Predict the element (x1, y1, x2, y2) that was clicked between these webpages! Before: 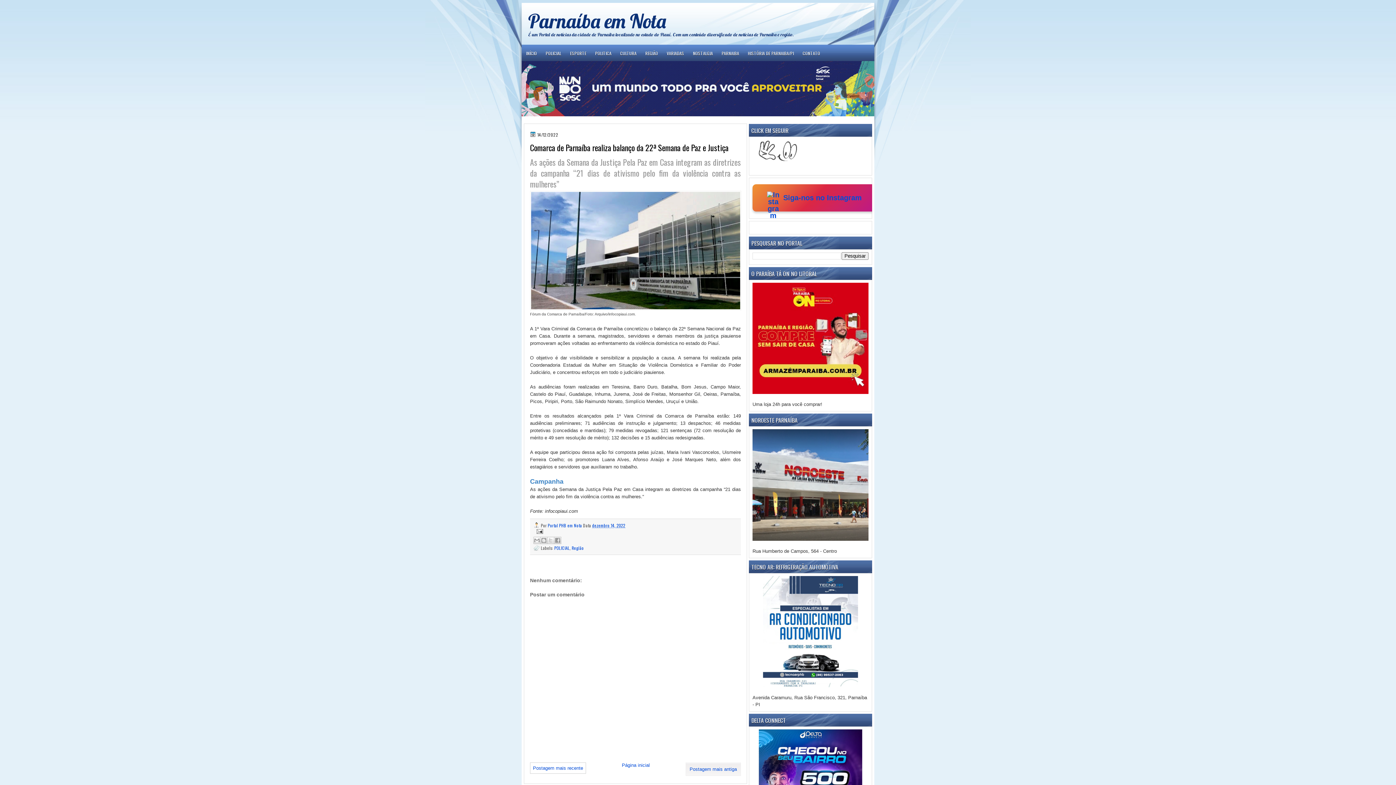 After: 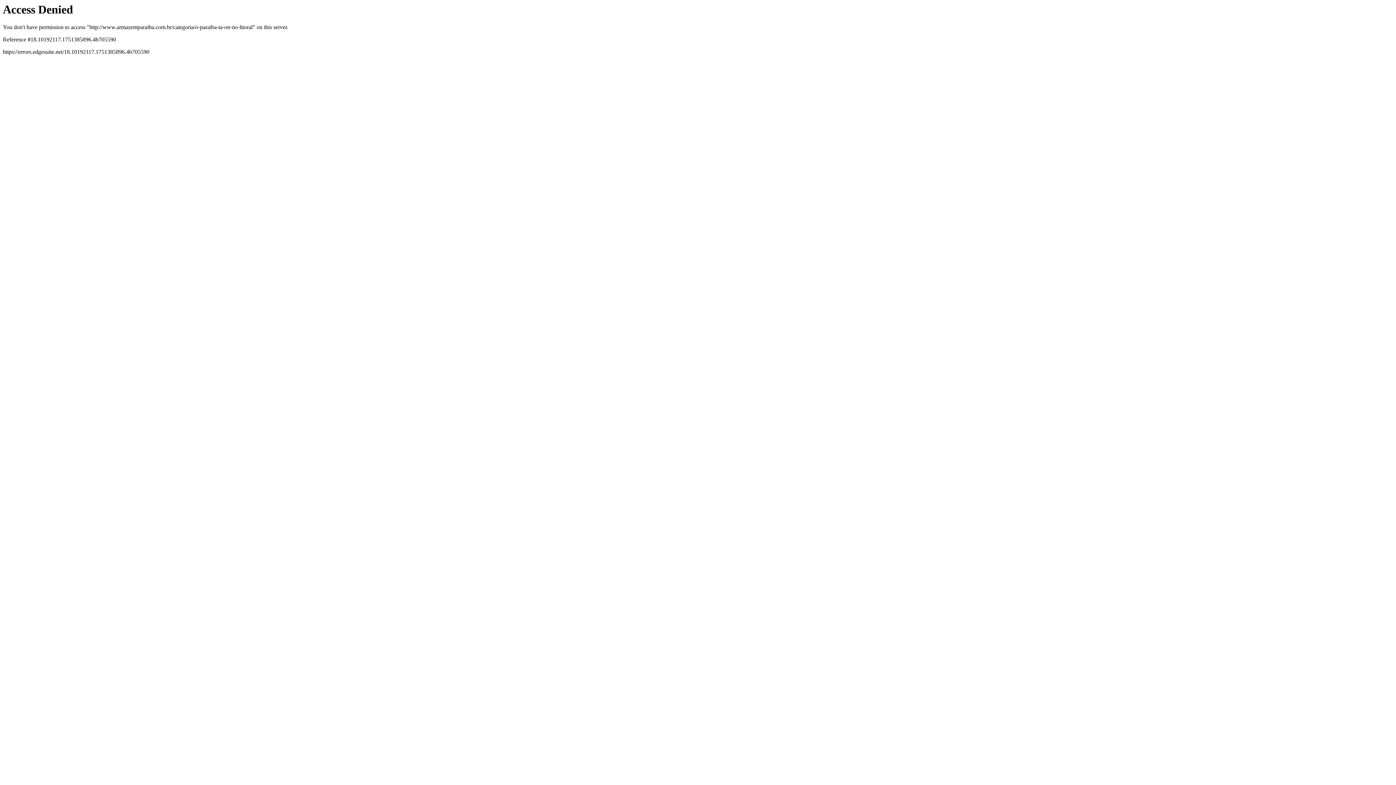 Action: bbox: (752, 282, 868, 394)